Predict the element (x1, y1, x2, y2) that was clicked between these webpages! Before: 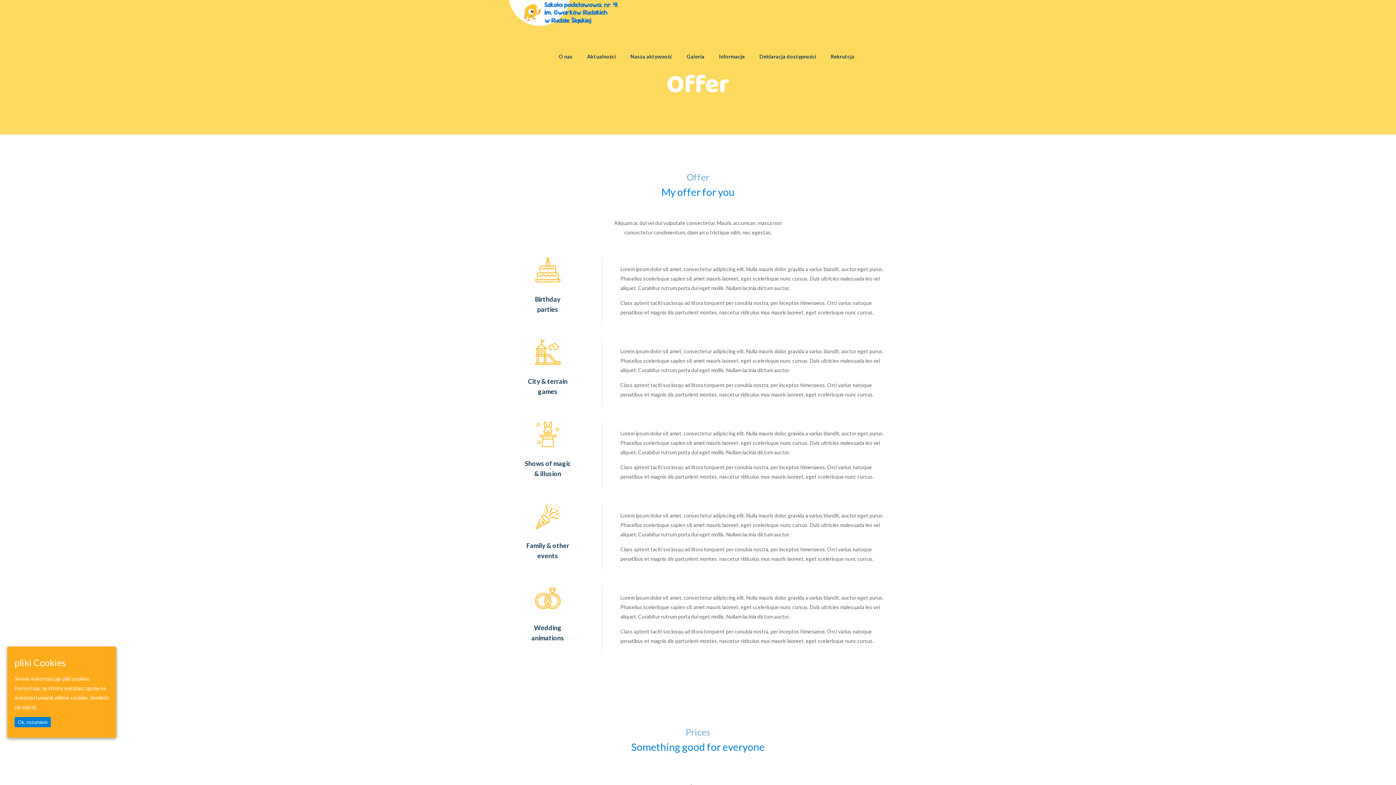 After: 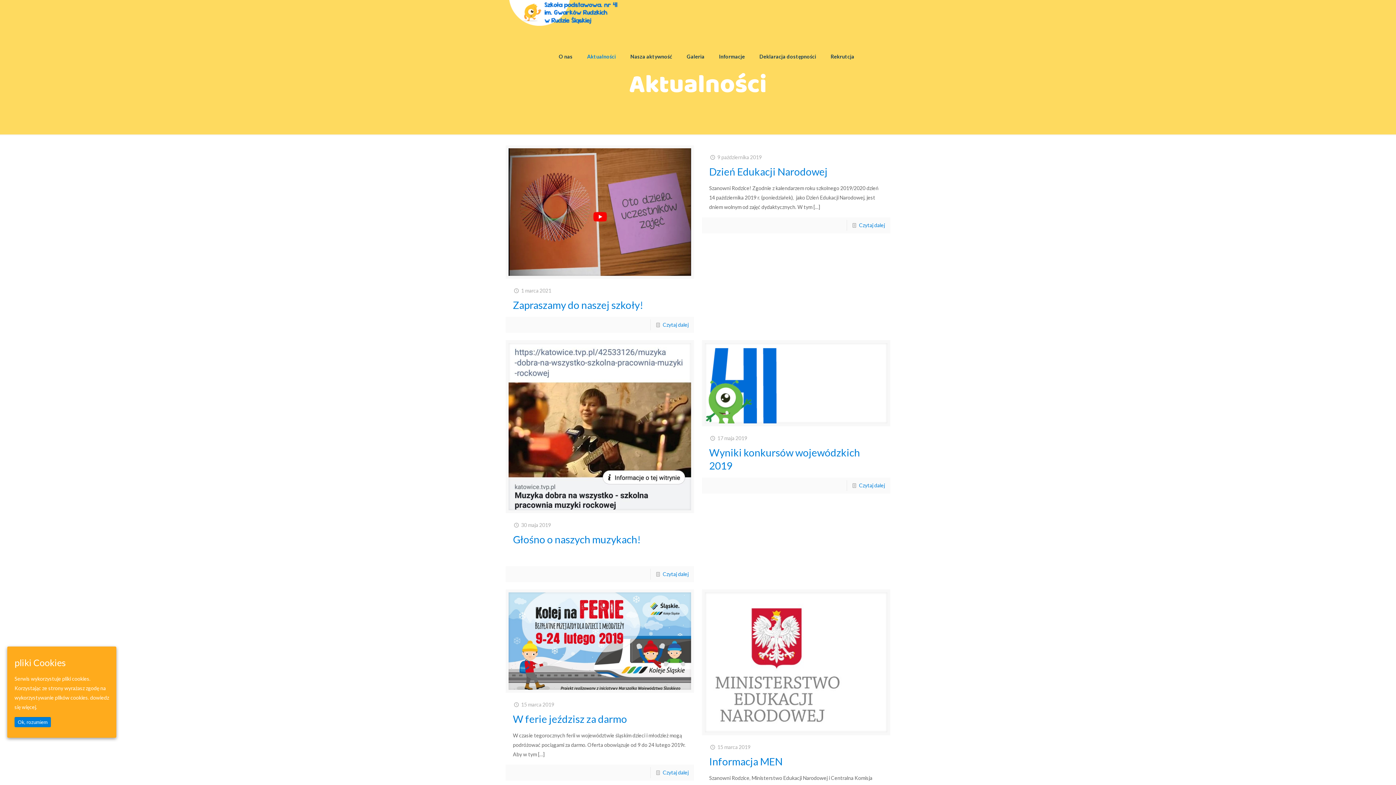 Action: bbox: (580, 37, 623, 75) label: Aktualności